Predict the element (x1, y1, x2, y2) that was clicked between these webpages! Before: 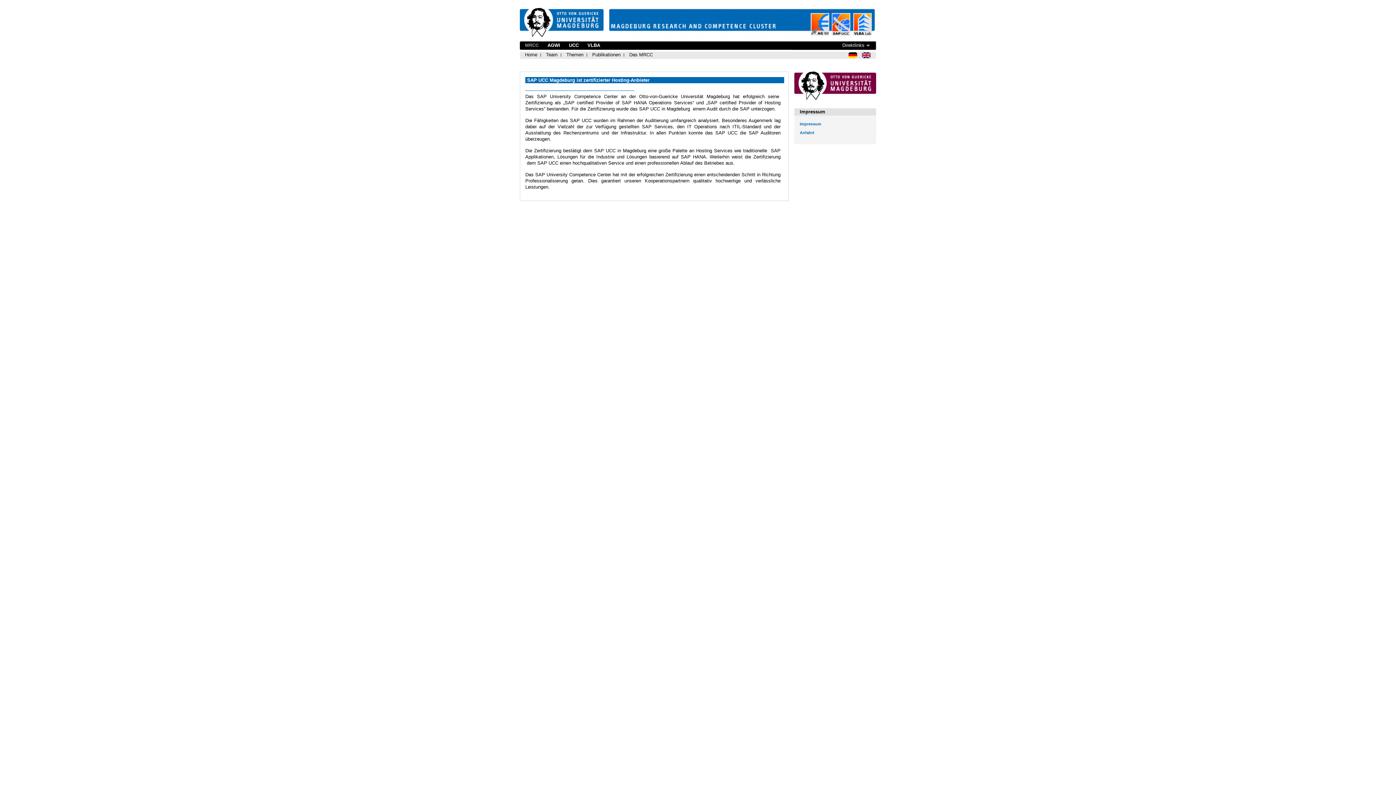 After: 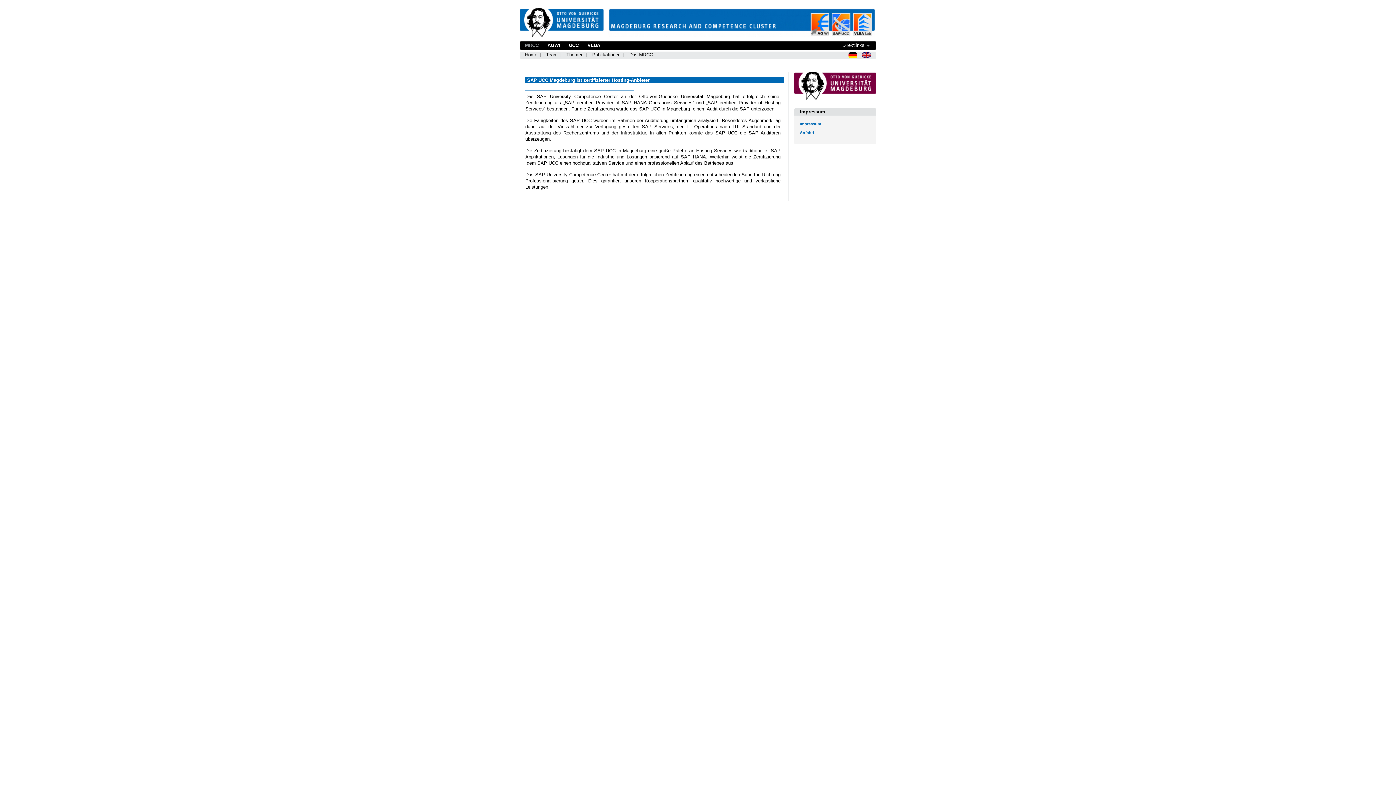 Action: bbox: (794, 95, 876, 101)